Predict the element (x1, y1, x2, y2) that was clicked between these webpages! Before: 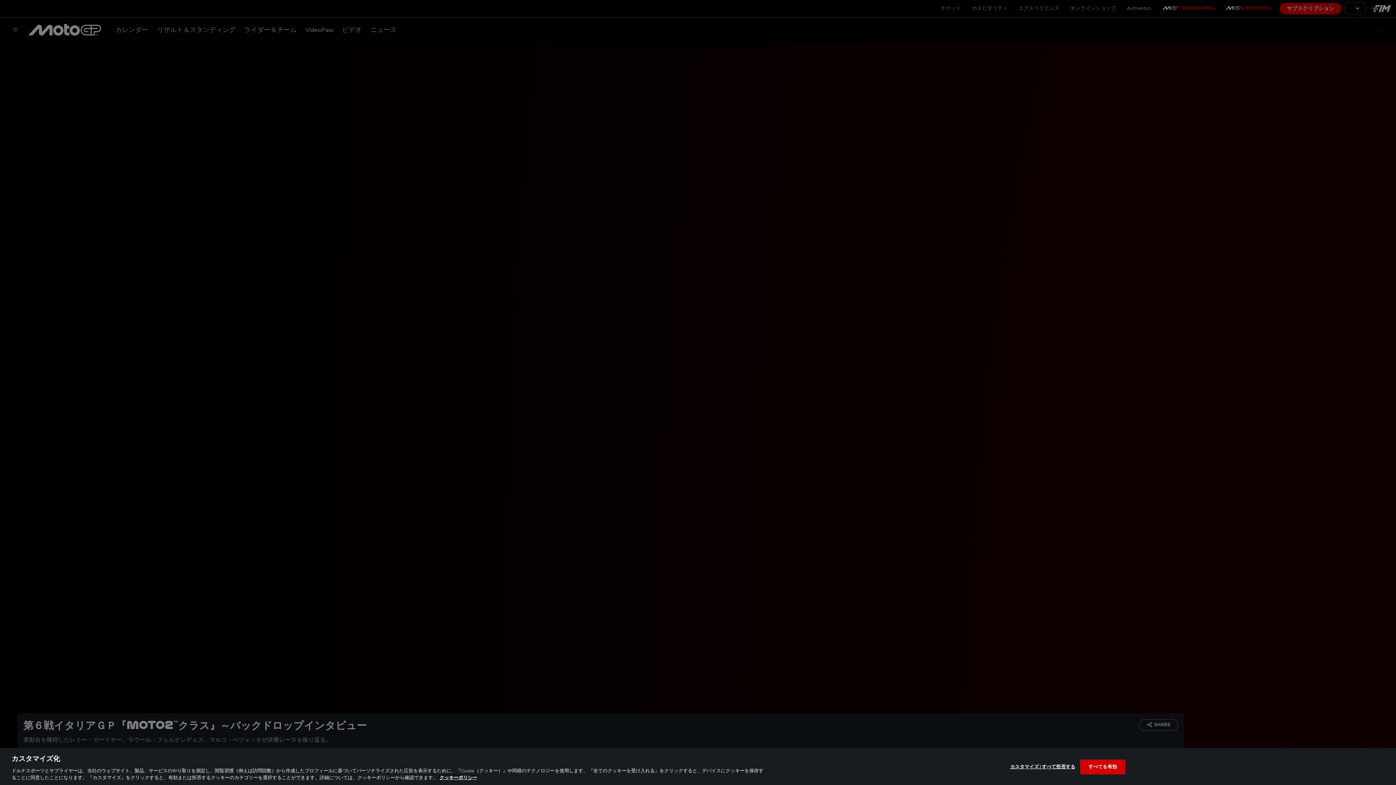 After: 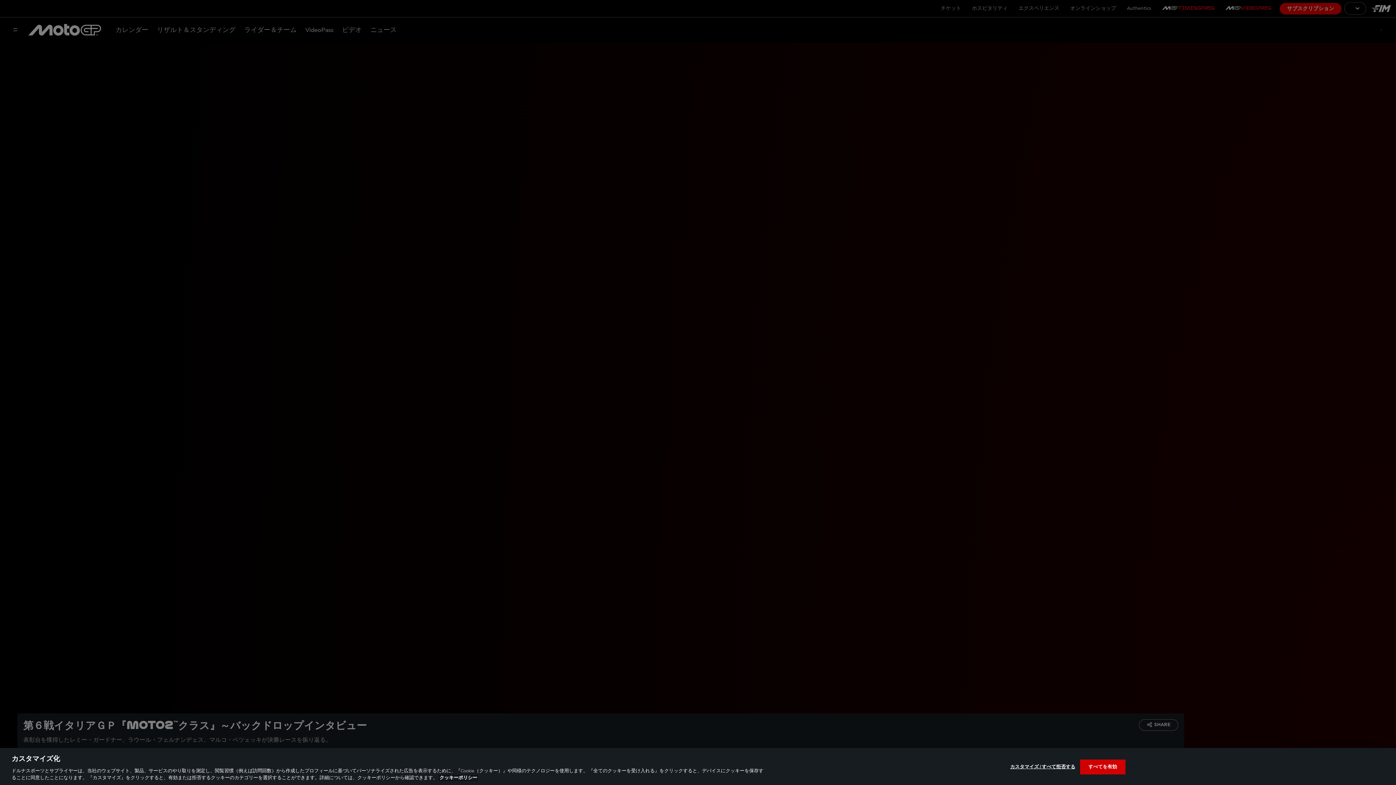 Action: bbox: (439, 776, 477, 780) label: あなたのプライバシーを守るための詳細設定, 新しいタブで開く